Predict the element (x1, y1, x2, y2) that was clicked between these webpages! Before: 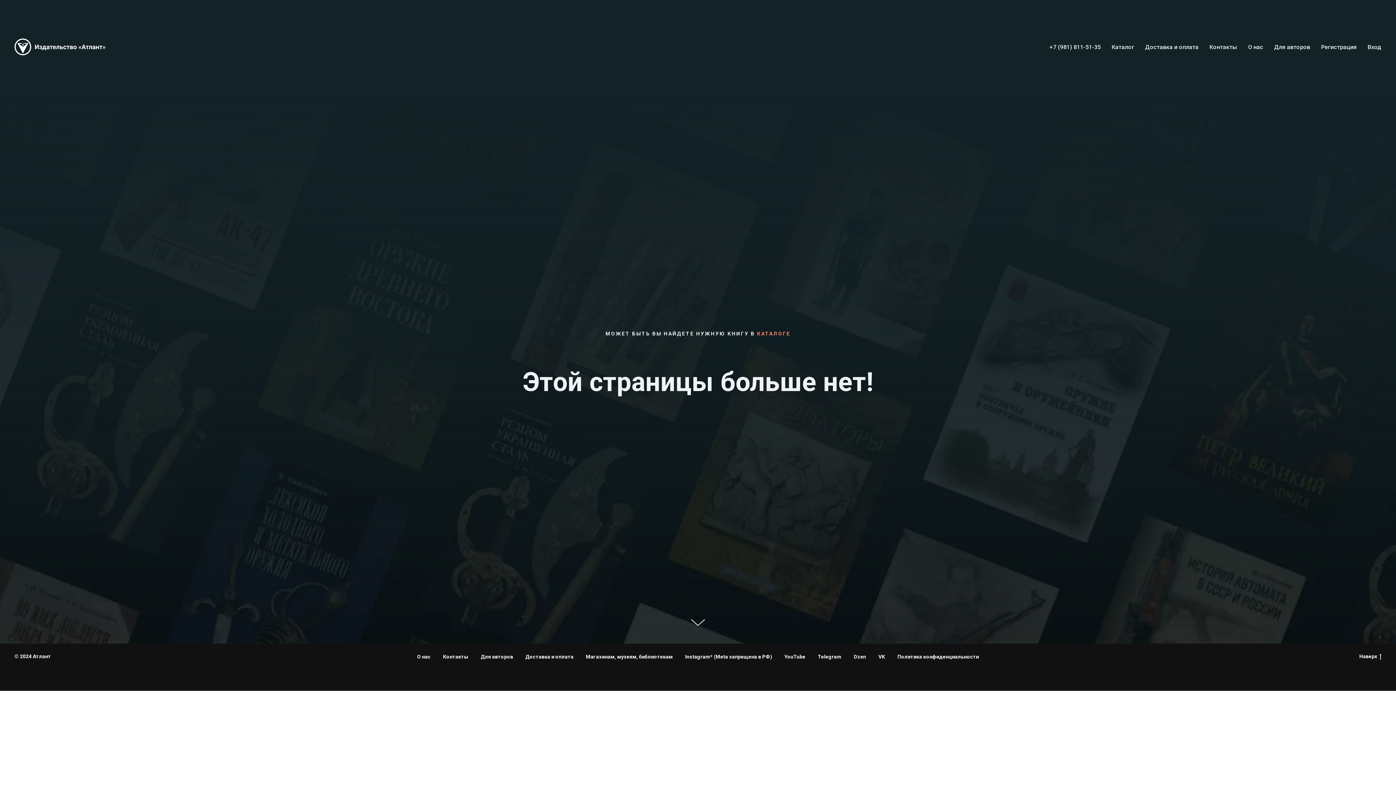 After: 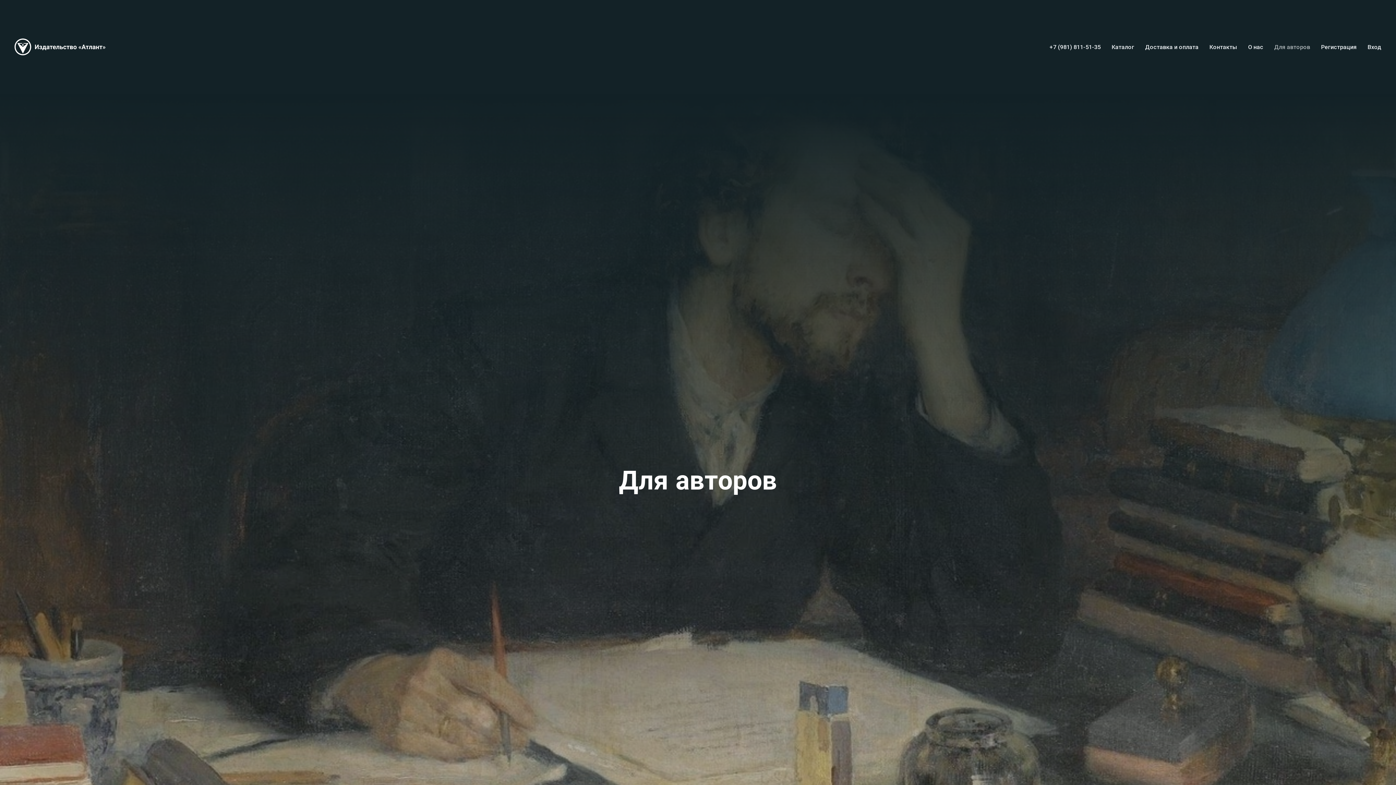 Action: label: Для авторов bbox: (480, 654, 513, 660)